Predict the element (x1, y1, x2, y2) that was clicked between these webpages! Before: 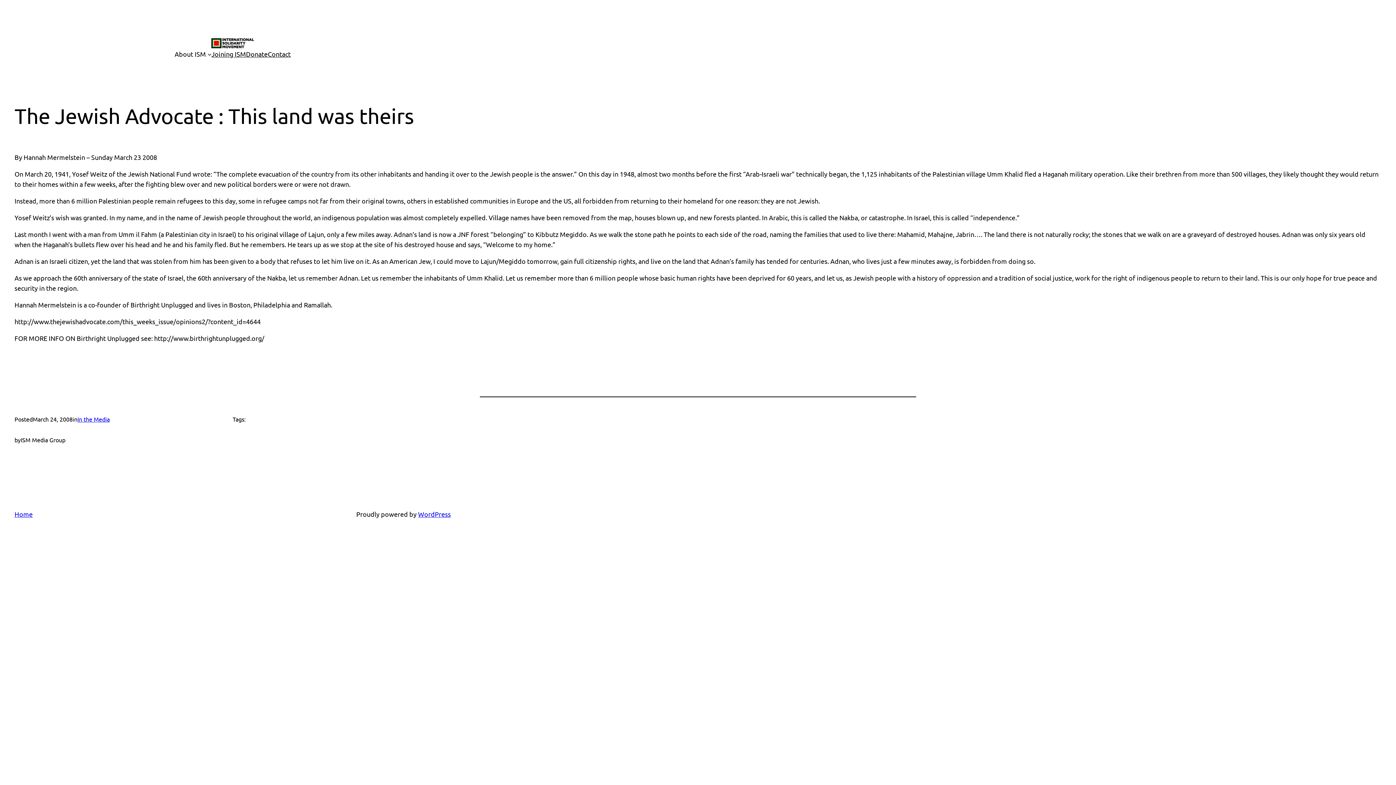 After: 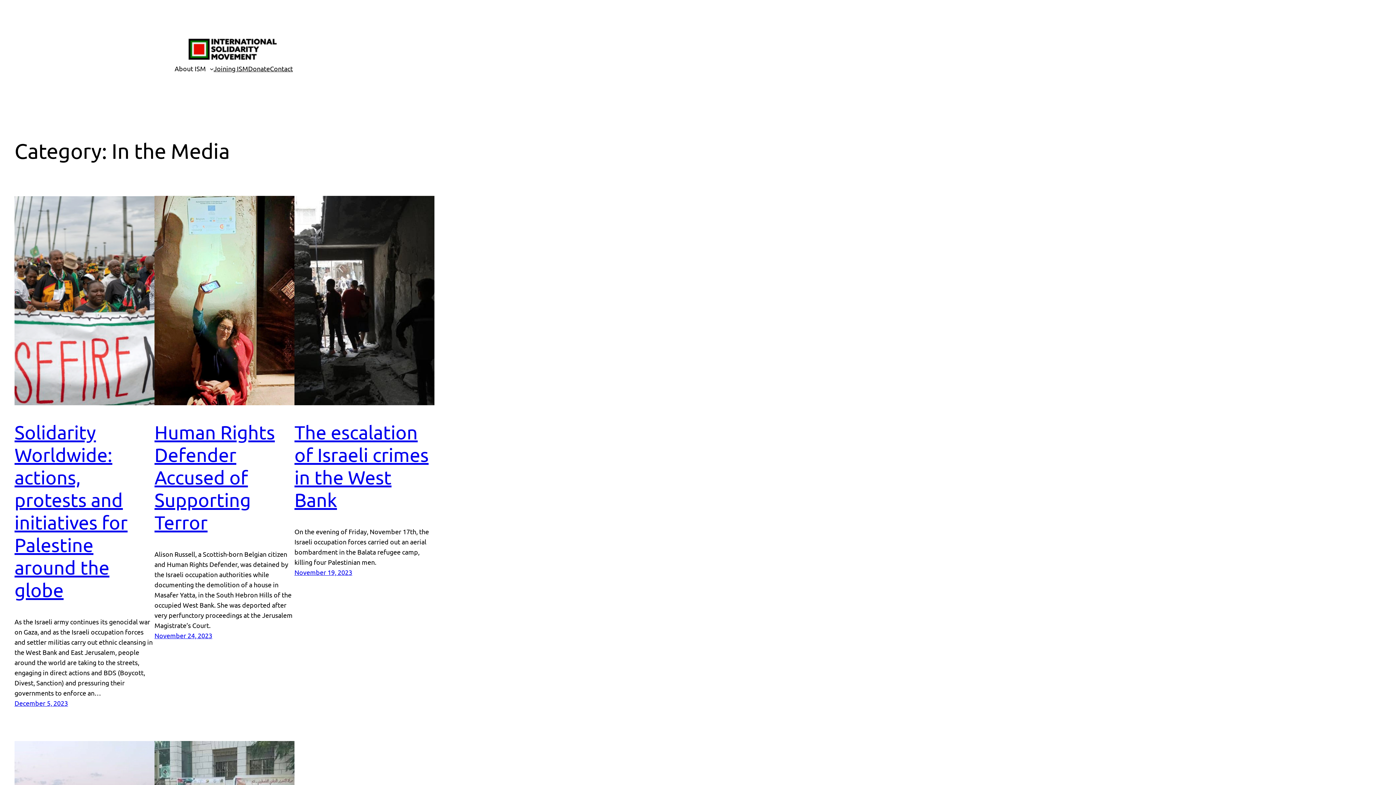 Action: bbox: (77, 415, 109, 423) label: In the Media